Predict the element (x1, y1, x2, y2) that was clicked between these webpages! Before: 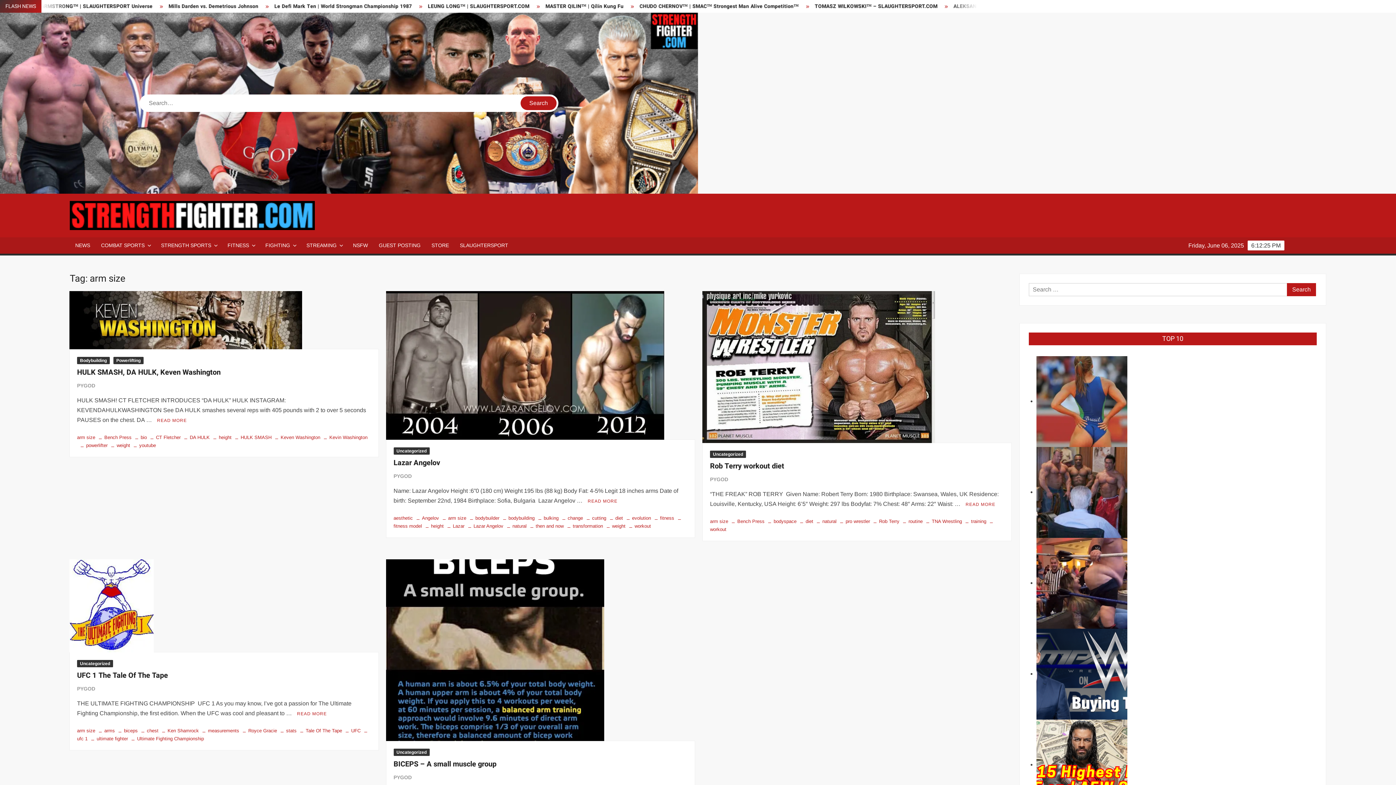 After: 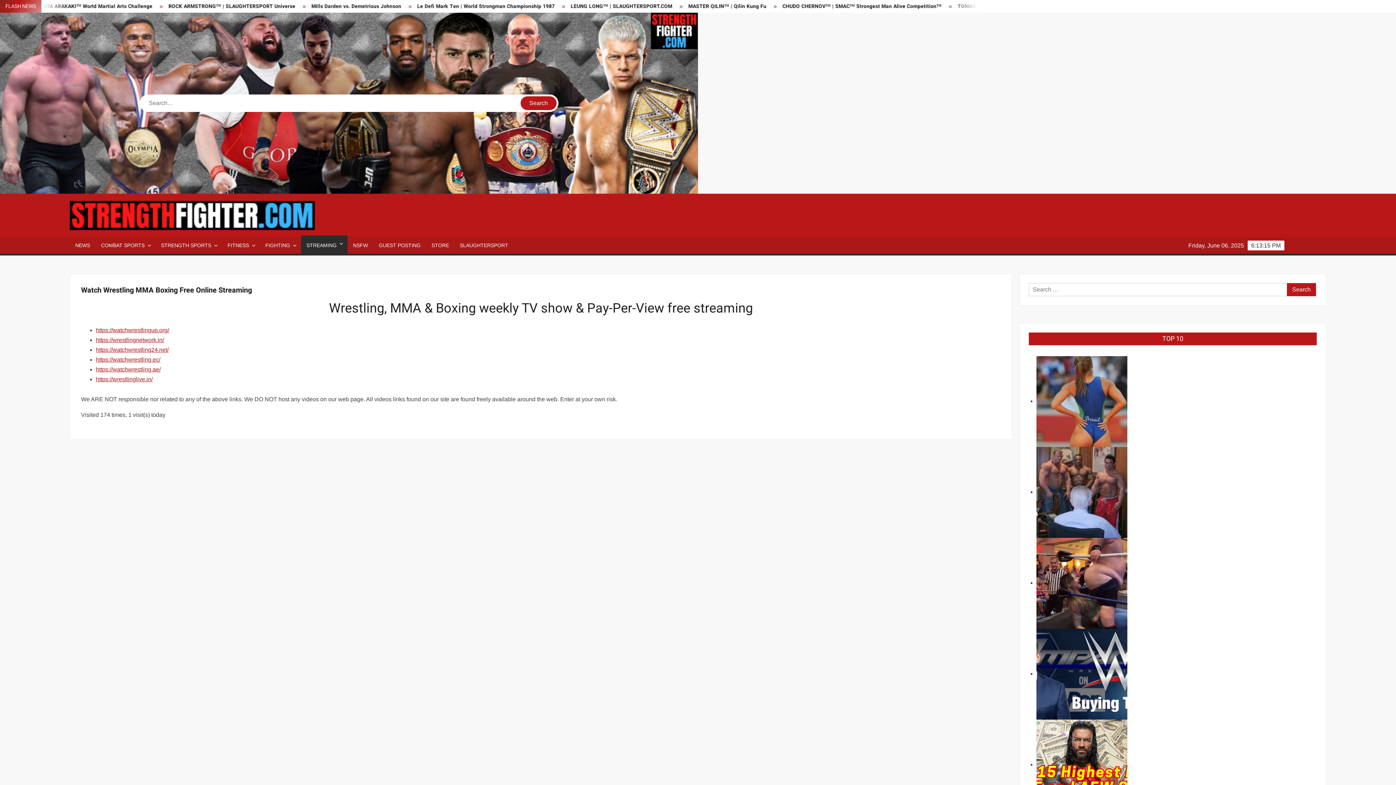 Action: label: STREAMING bbox: (301, 237, 347, 253)